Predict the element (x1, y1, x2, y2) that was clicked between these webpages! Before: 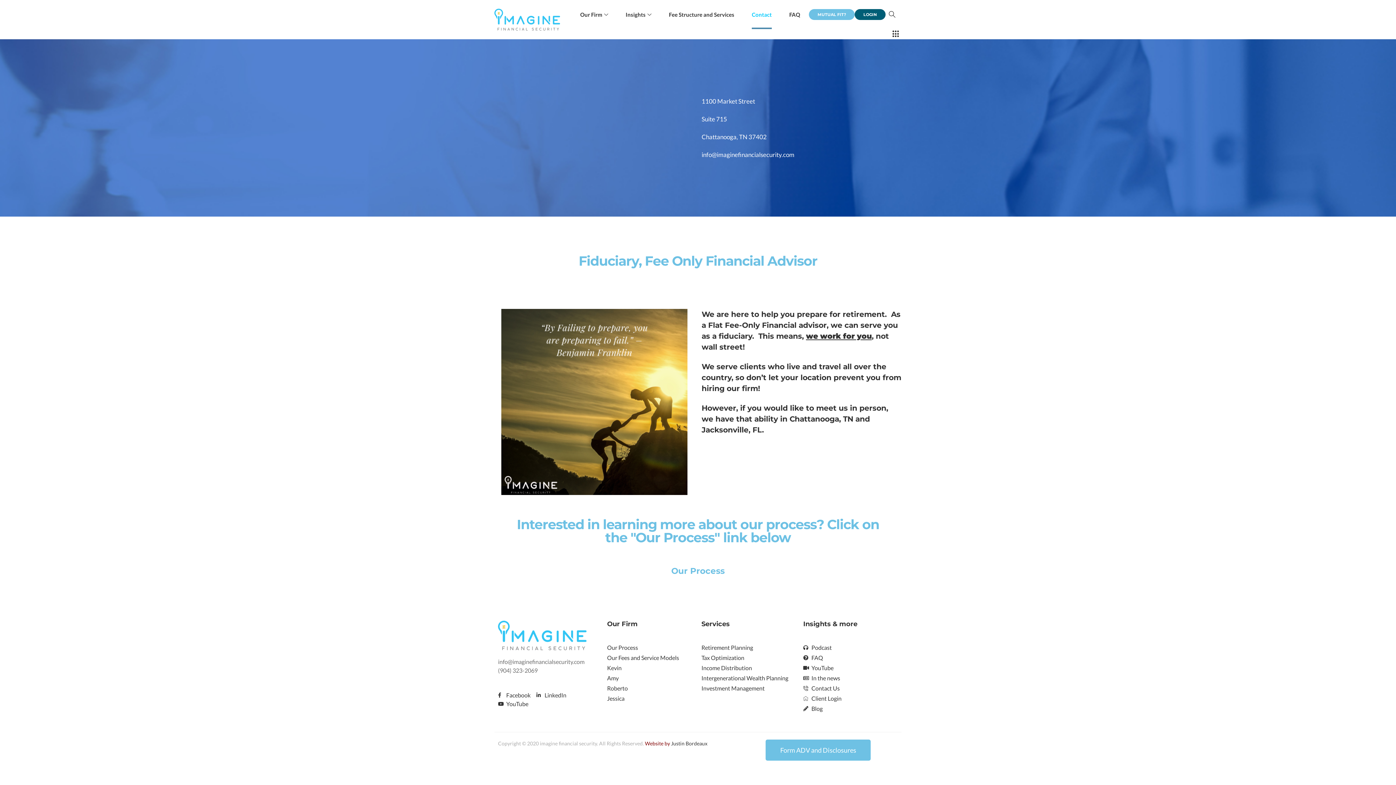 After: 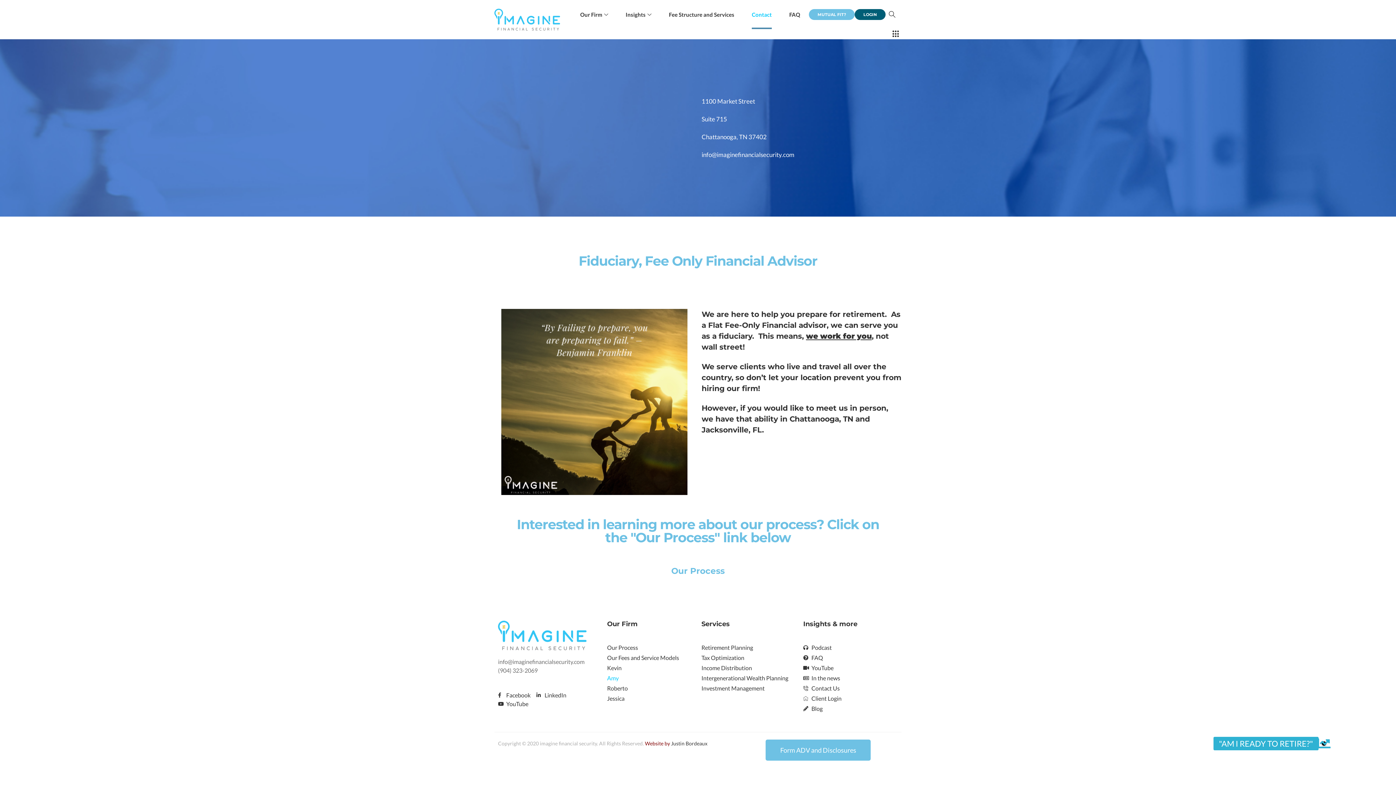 Action: label: Amy bbox: (607, 674, 694, 682)